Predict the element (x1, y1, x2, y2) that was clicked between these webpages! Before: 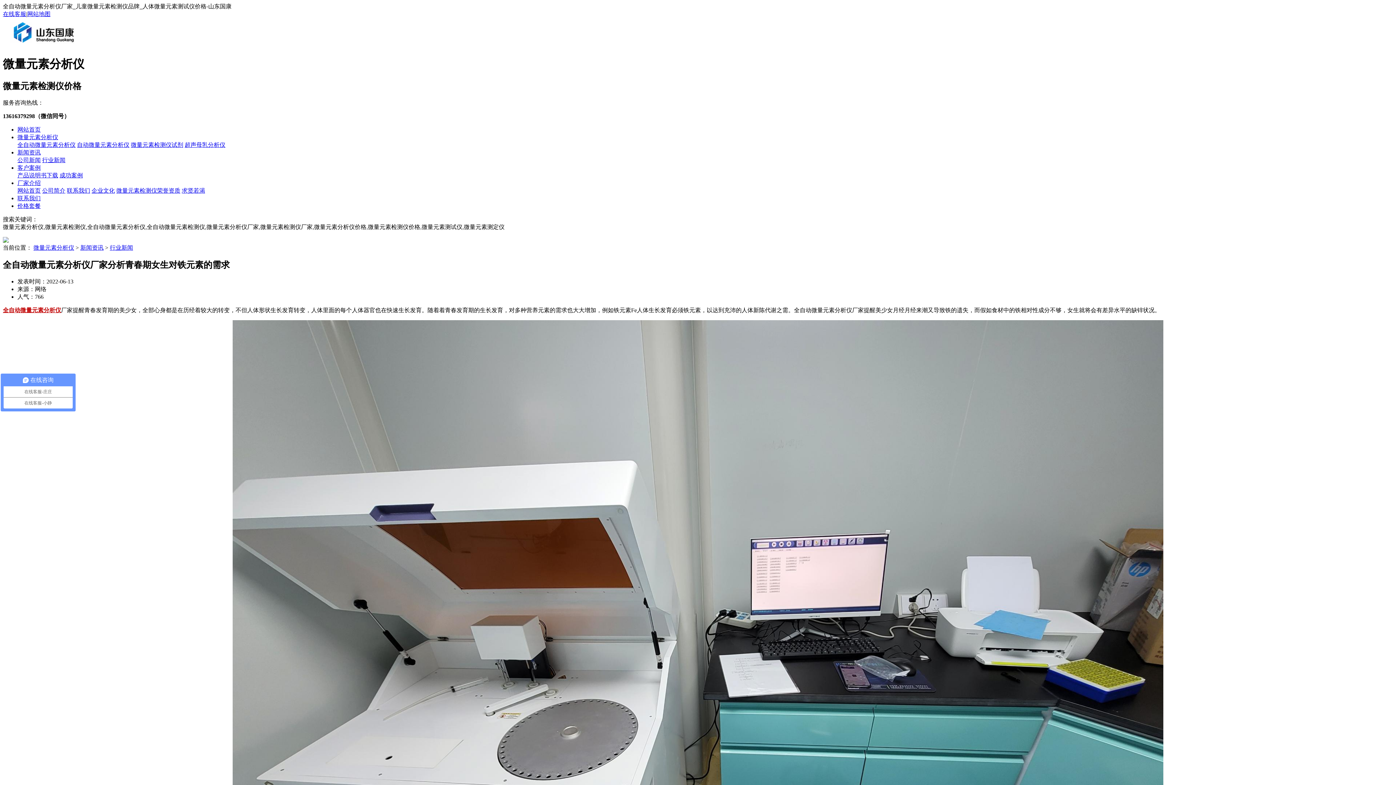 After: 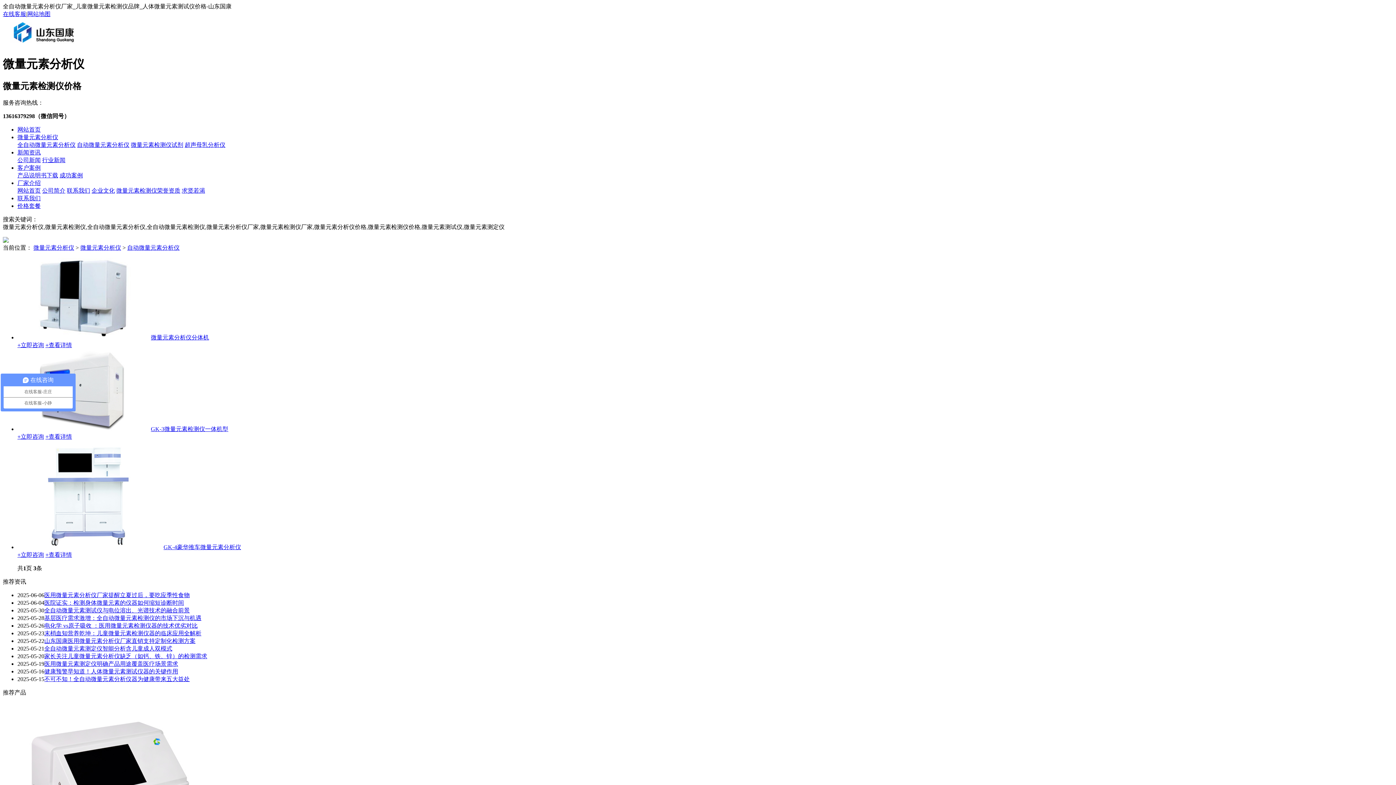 Action: bbox: (77, 141, 129, 147) label: 自动微量元素分析仪